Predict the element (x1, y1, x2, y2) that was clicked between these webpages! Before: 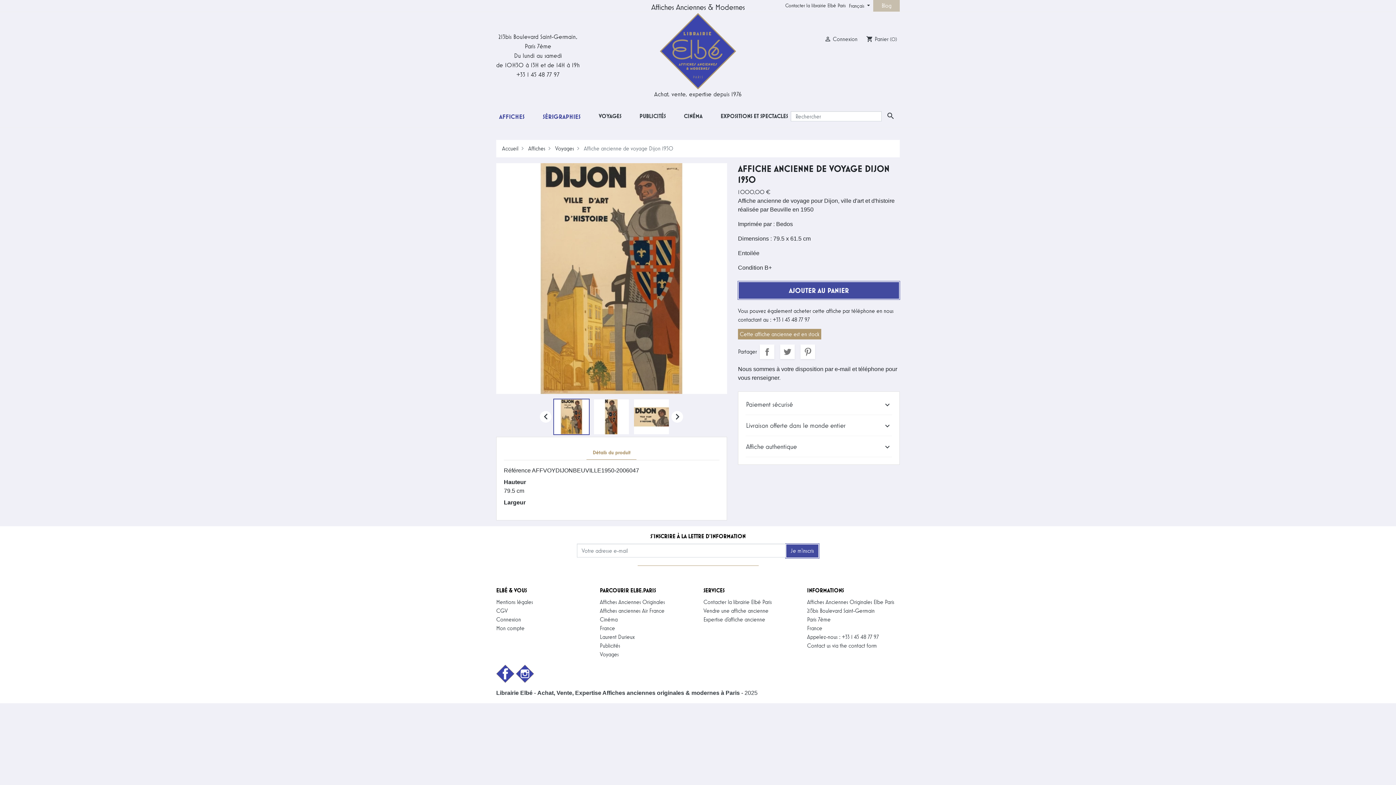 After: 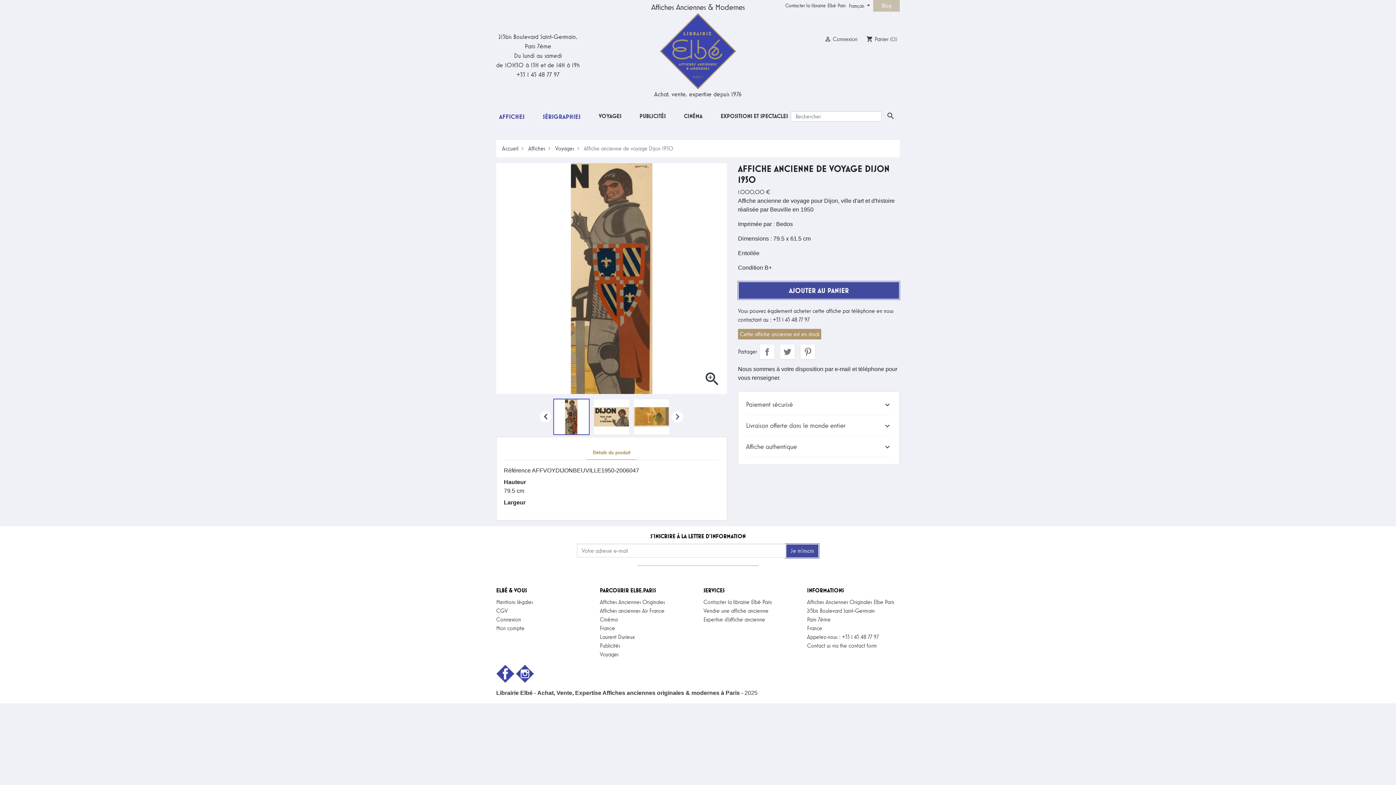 Action: label:  bbox: (667, 397, 688, 437)